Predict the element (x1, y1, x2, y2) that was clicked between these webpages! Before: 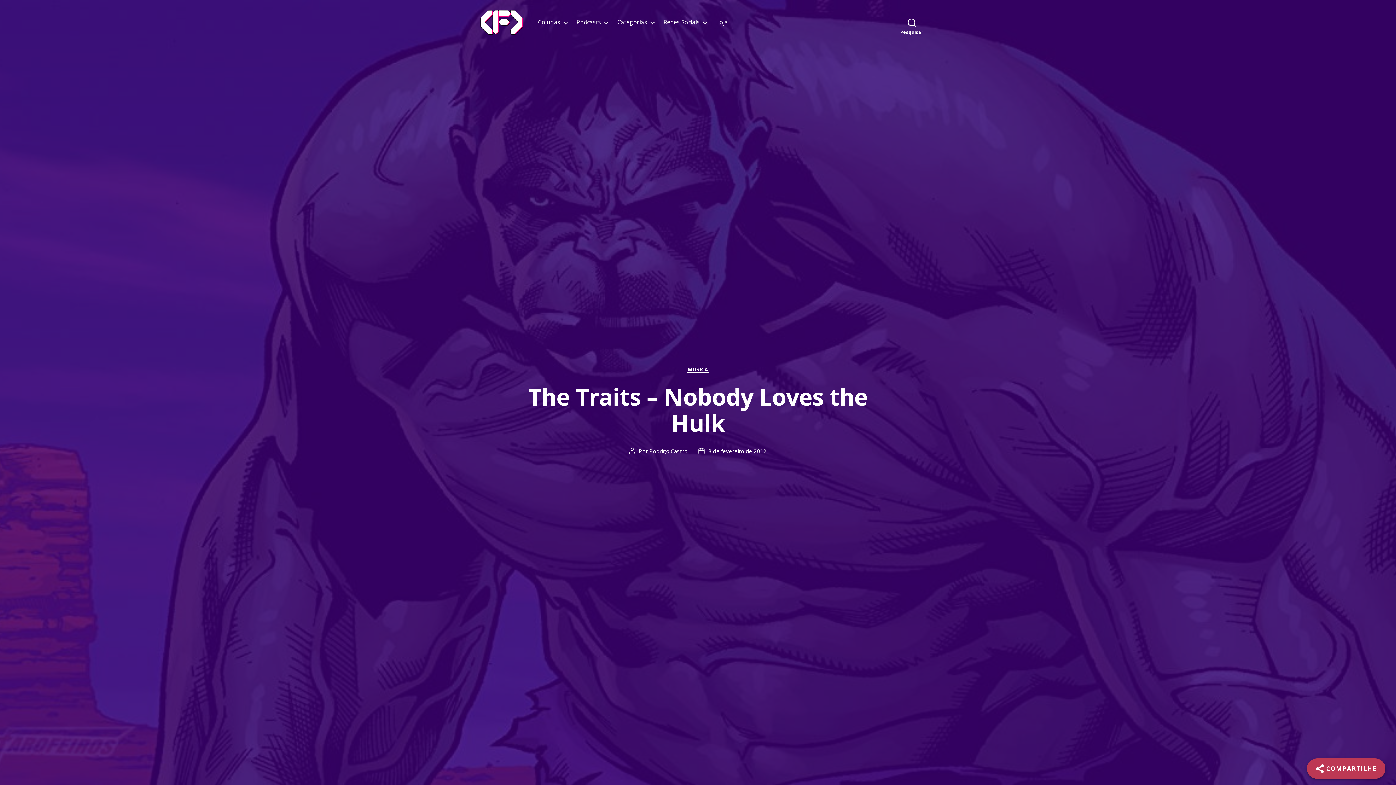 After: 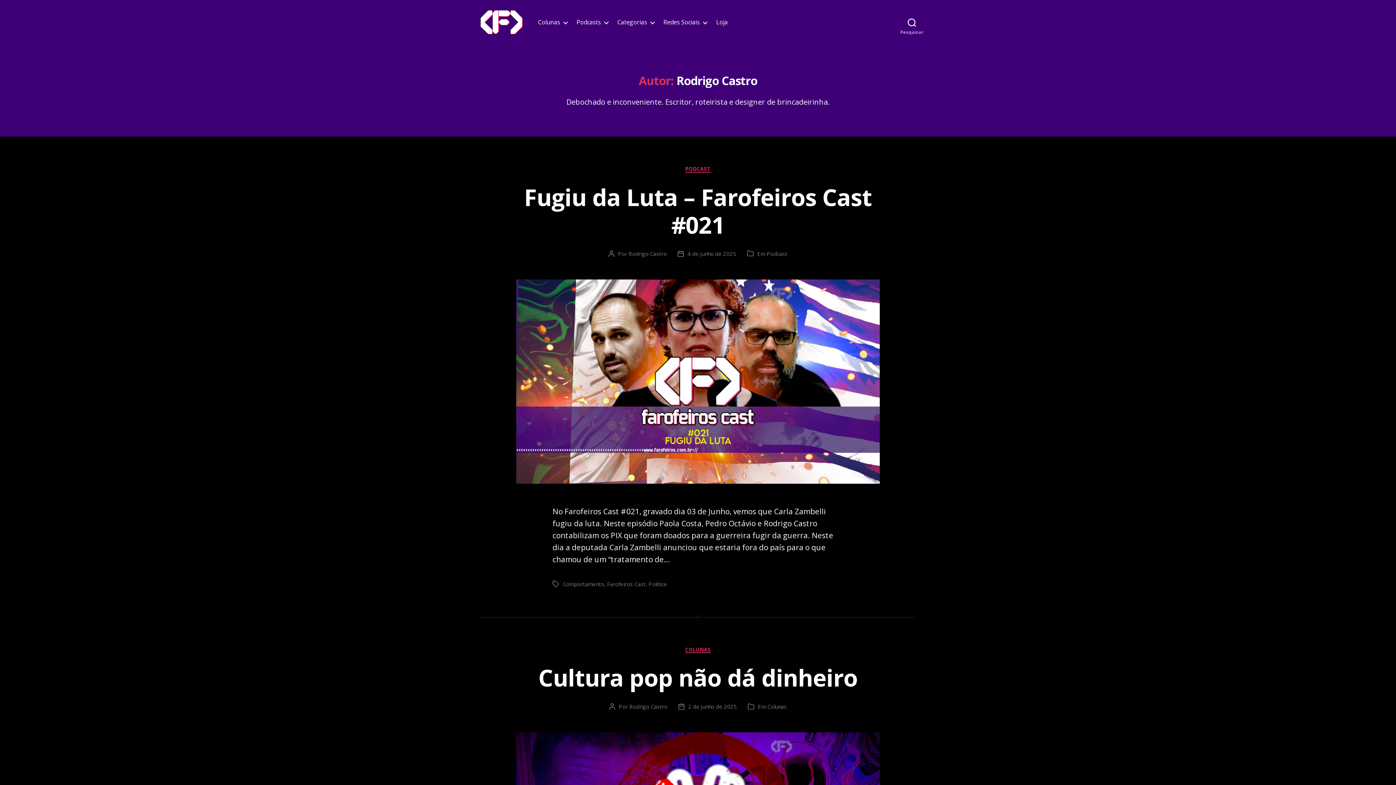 Action: label: Rodrigo Castro bbox: (649, 447, 687, 455)